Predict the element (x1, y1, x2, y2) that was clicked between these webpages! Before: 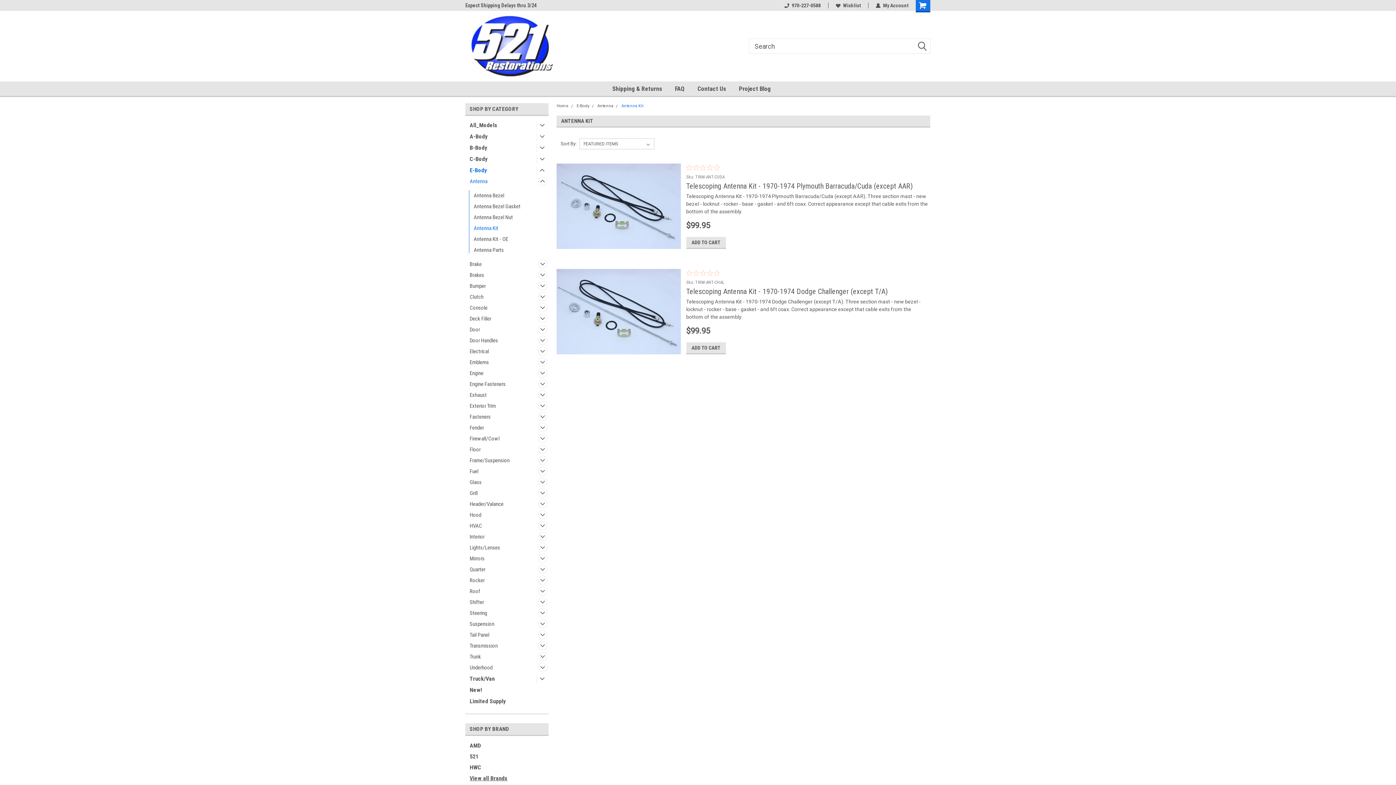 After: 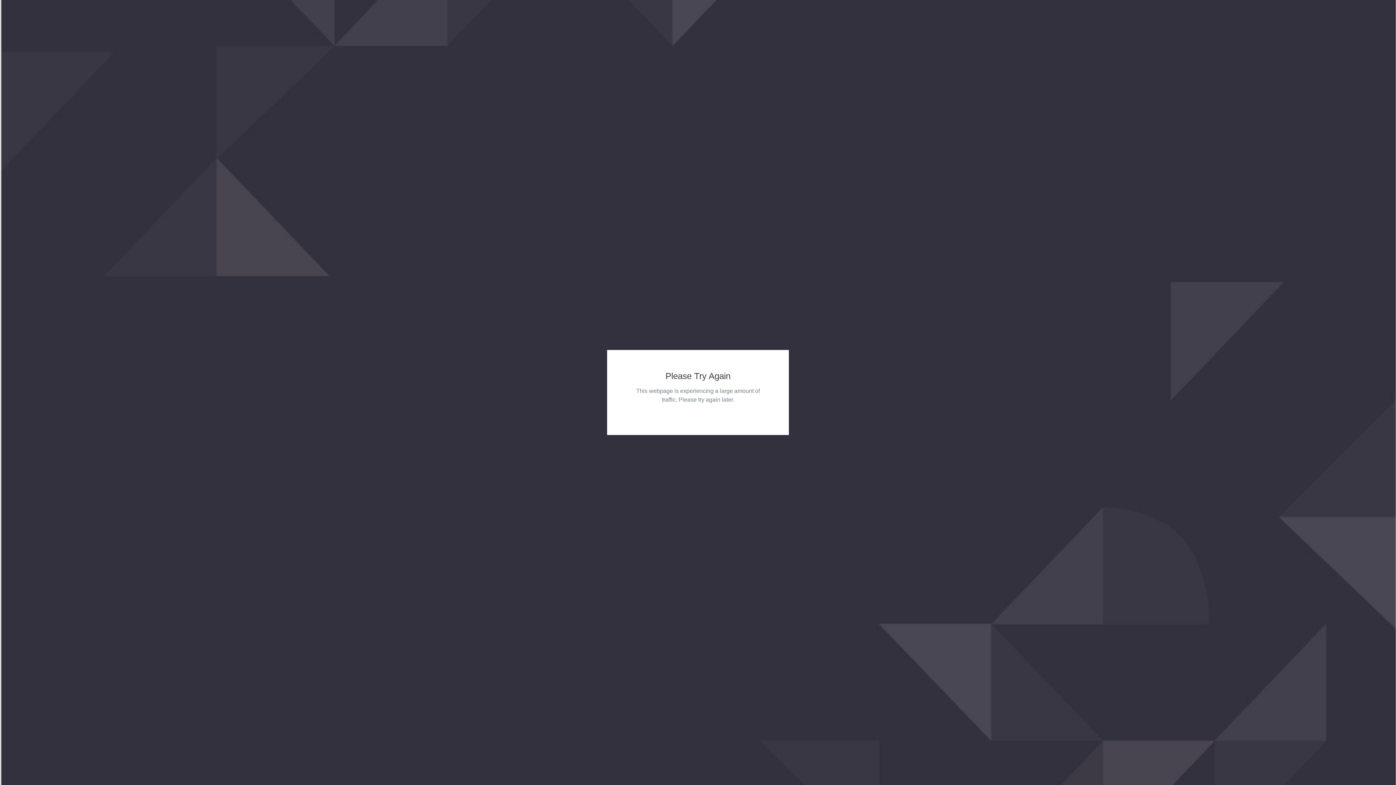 Action: label: Antenna Bezel bbox: (469, 190, 536, 201)